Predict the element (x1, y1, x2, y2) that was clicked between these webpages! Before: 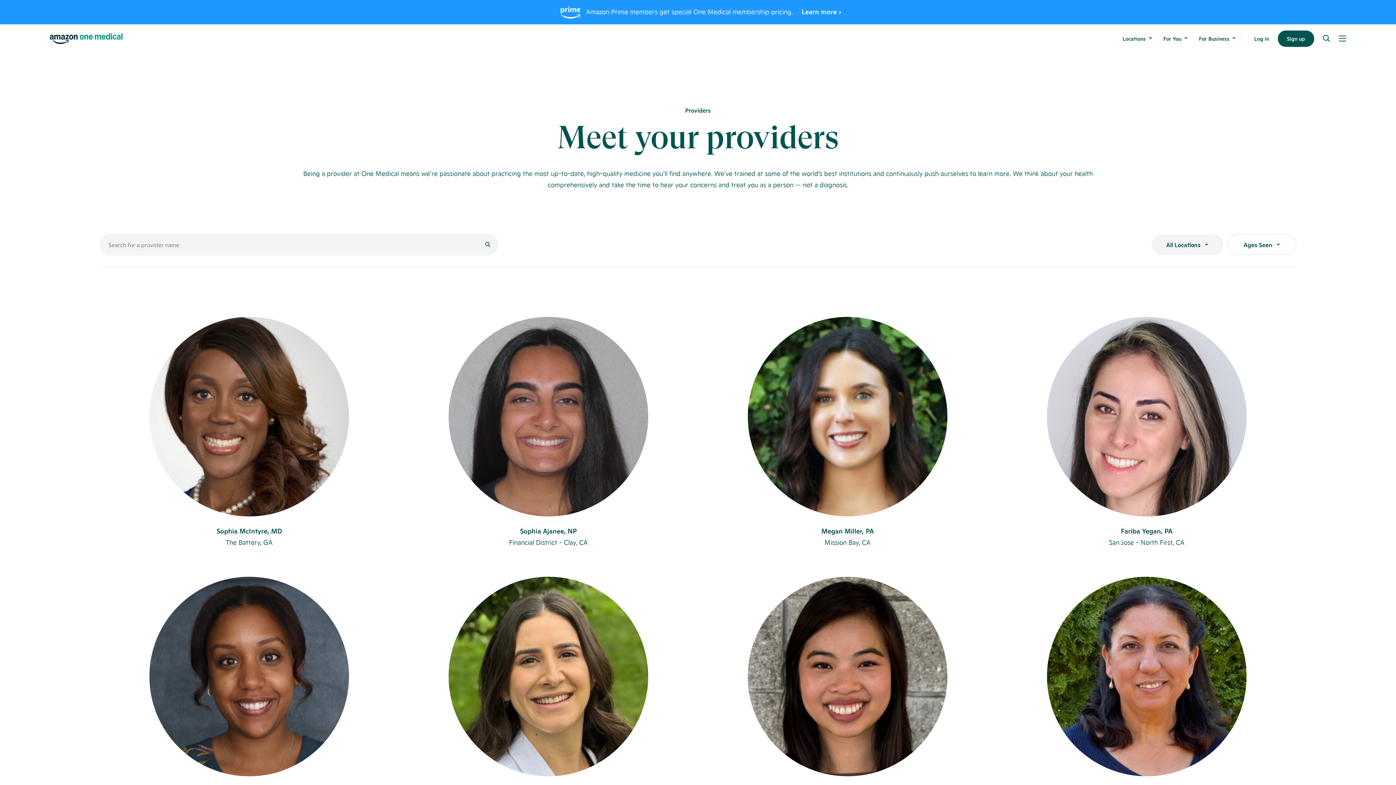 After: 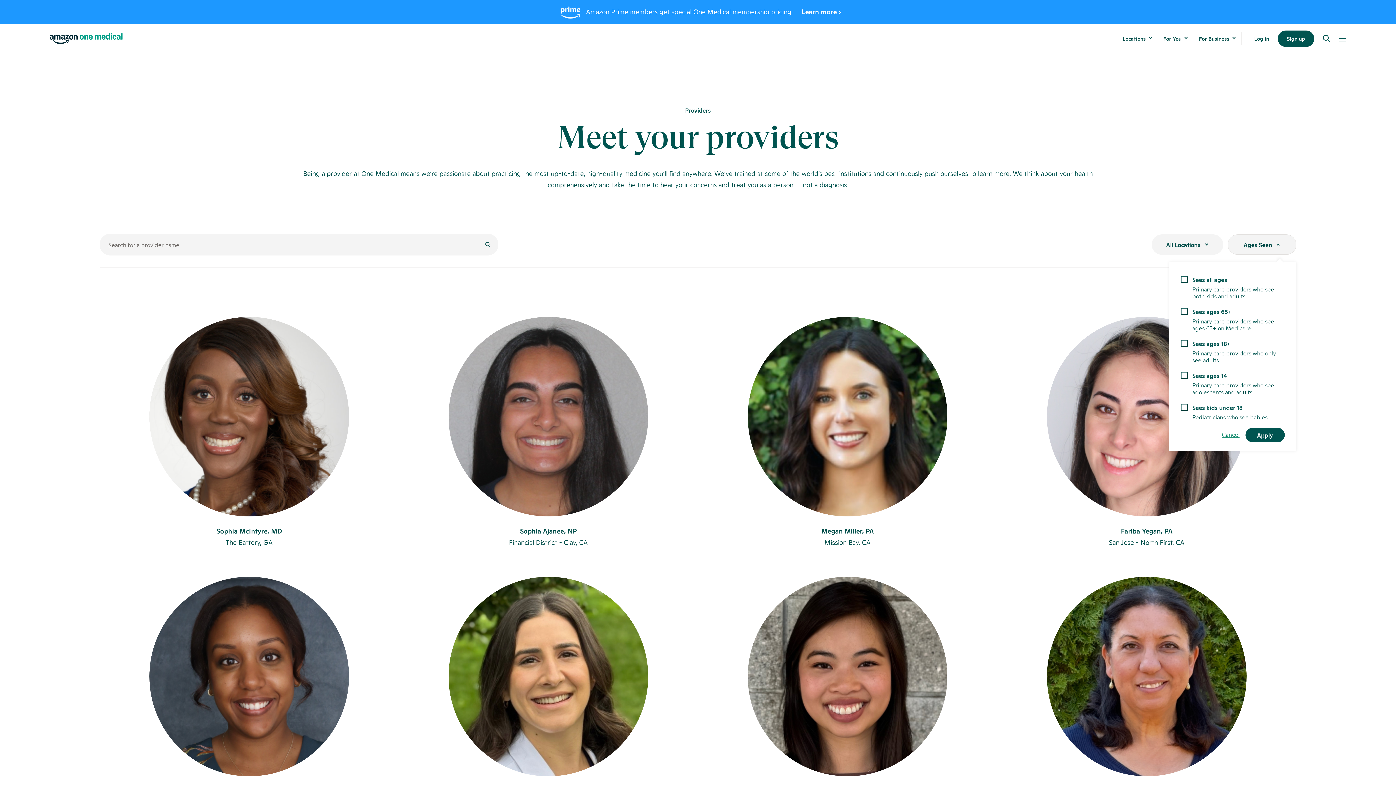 Action: label: Ages Seen bbox: (1227, 234, 1296, 255)